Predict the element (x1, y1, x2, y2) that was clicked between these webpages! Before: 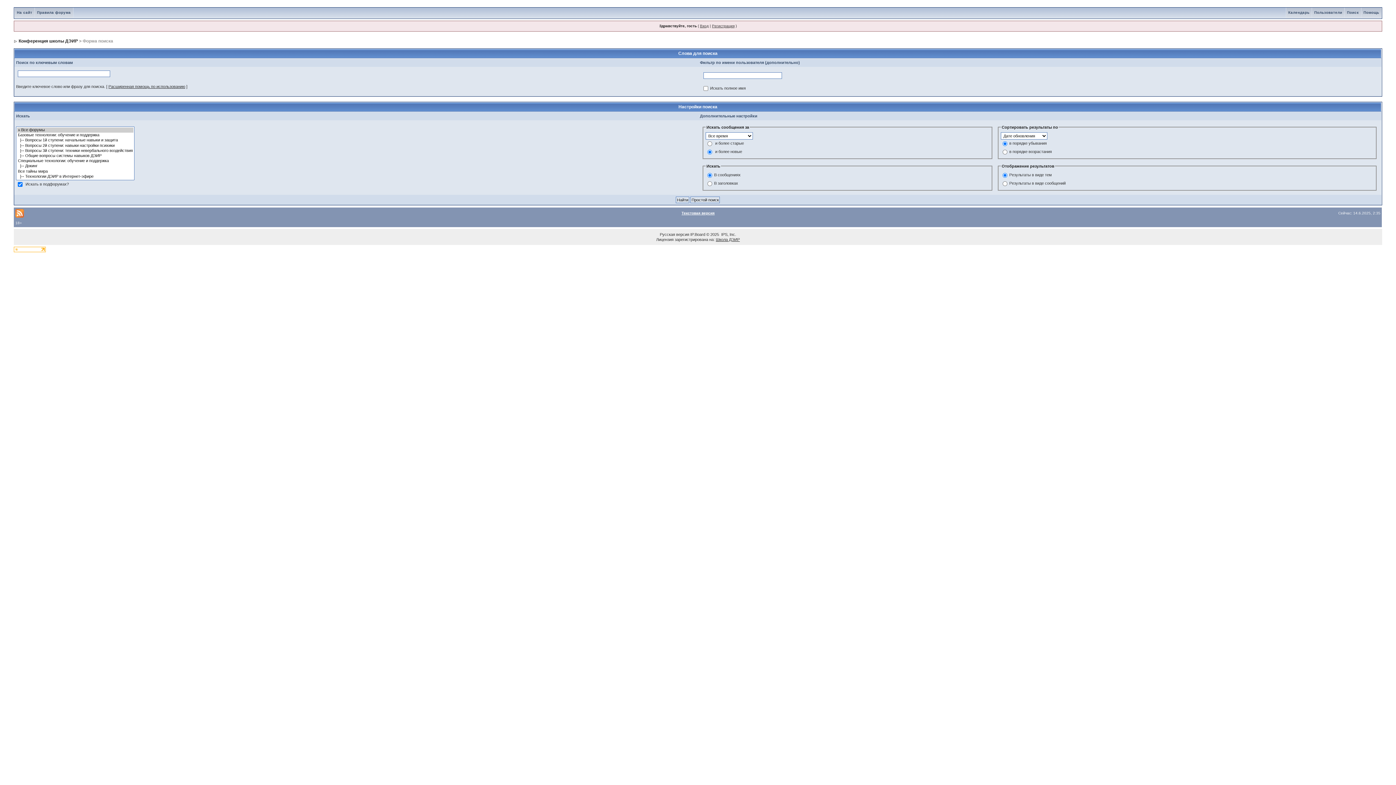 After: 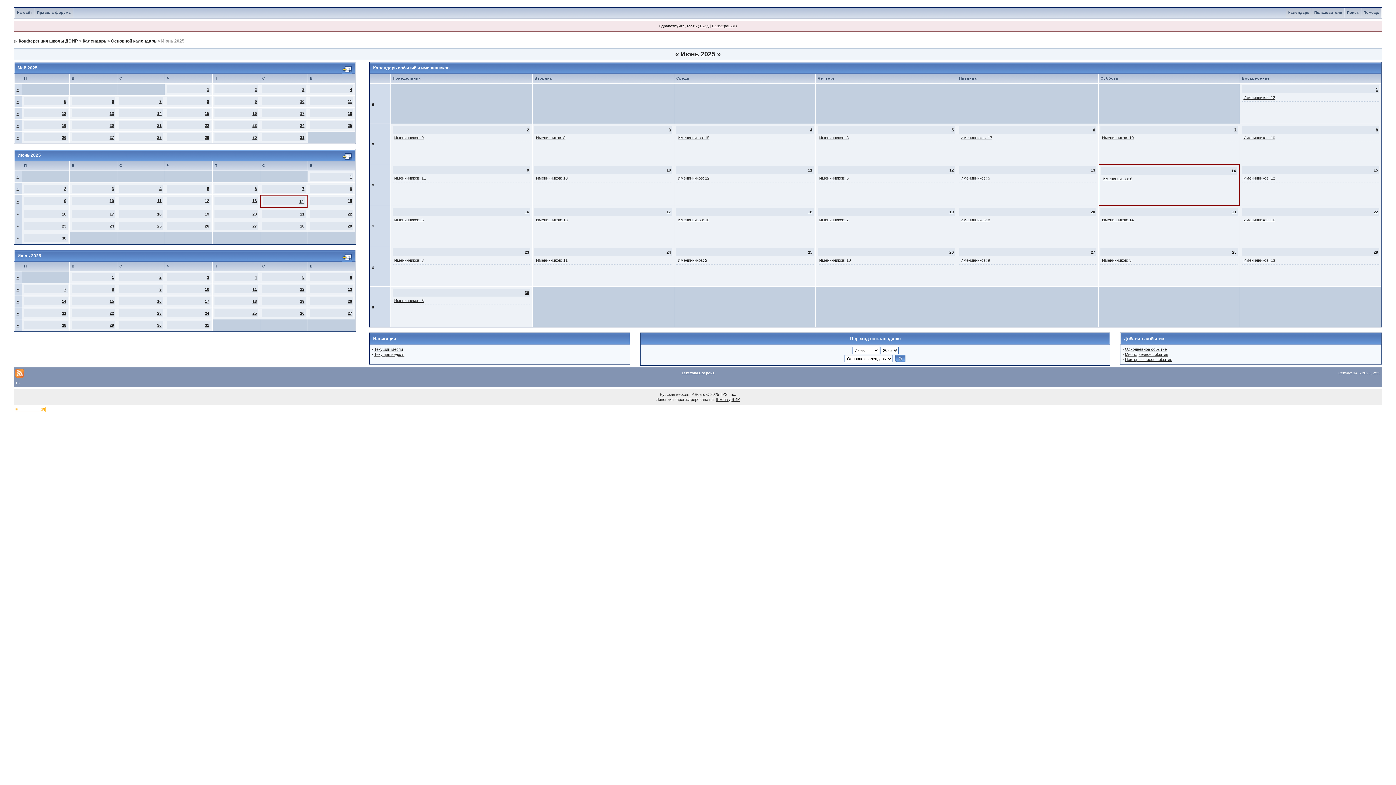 Action: bbox: (1286, 10, 1312, 14) label: Календарь